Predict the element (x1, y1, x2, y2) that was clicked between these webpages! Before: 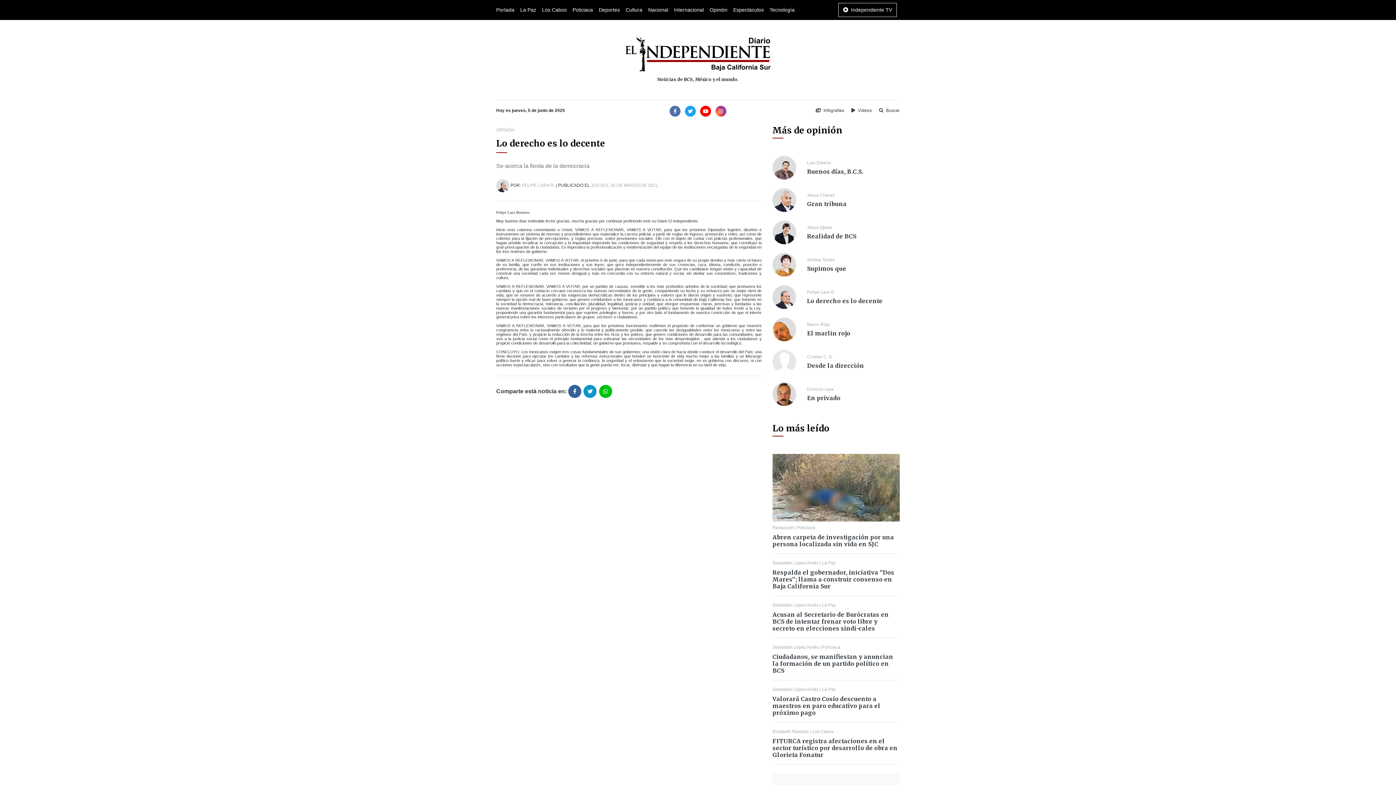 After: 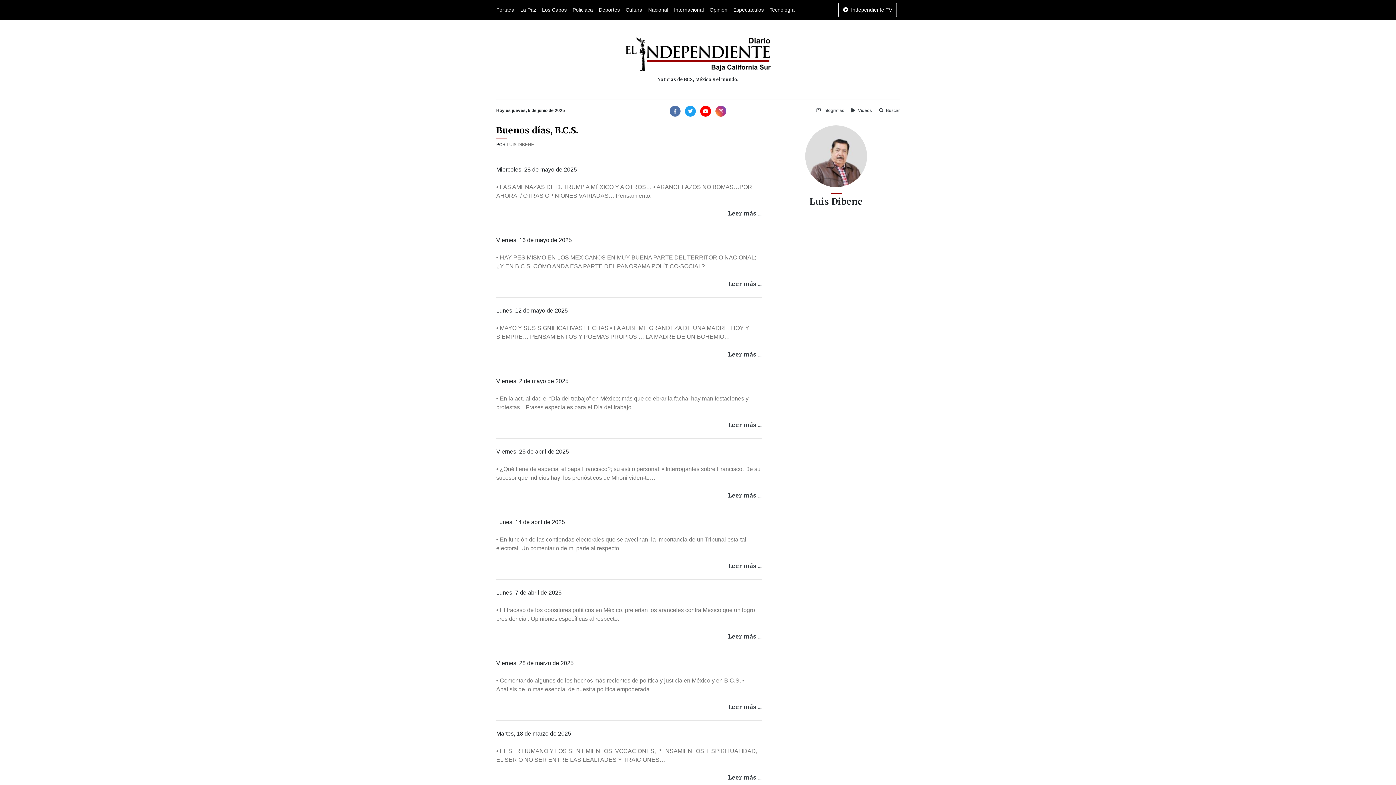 Action: bbox: (807, 168, 863, 175) label: Buenos días, B.C.S.